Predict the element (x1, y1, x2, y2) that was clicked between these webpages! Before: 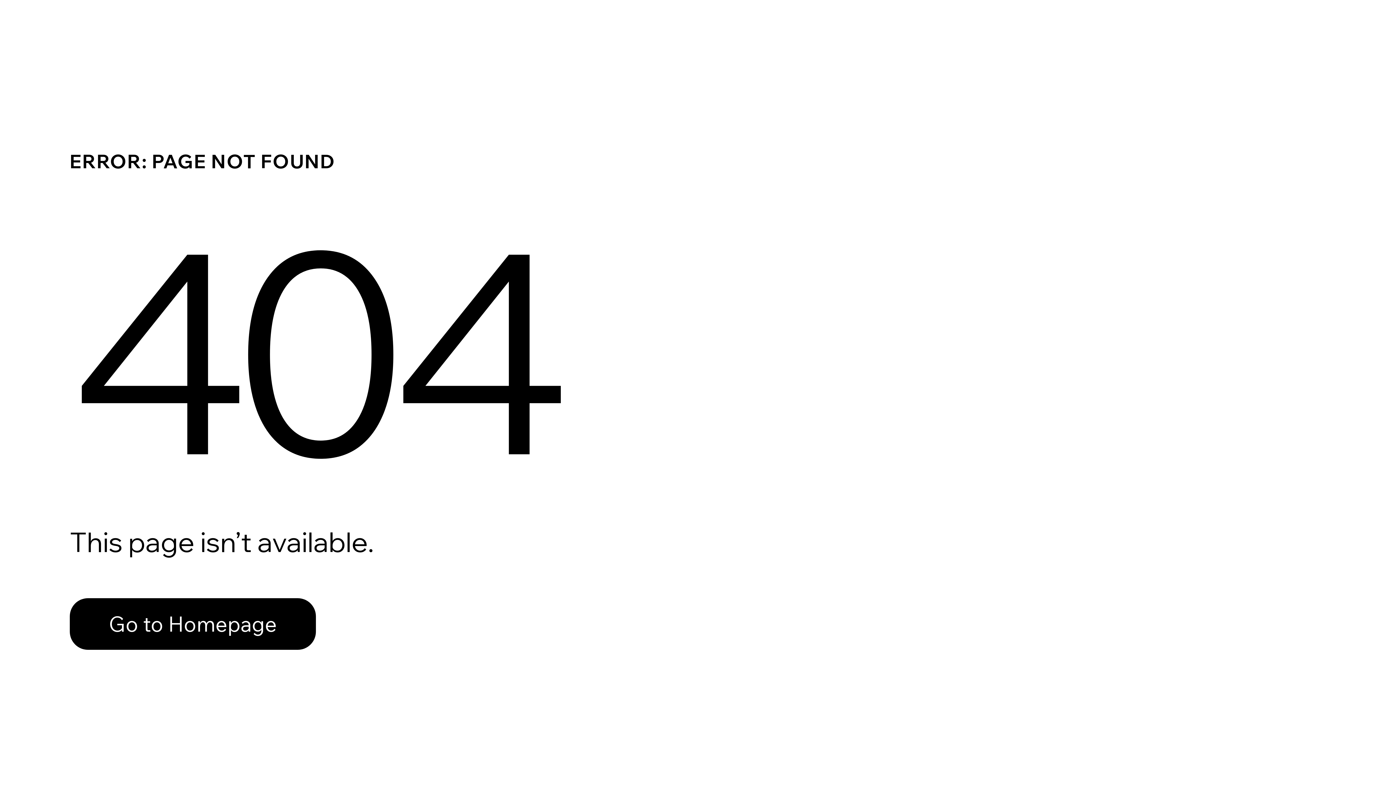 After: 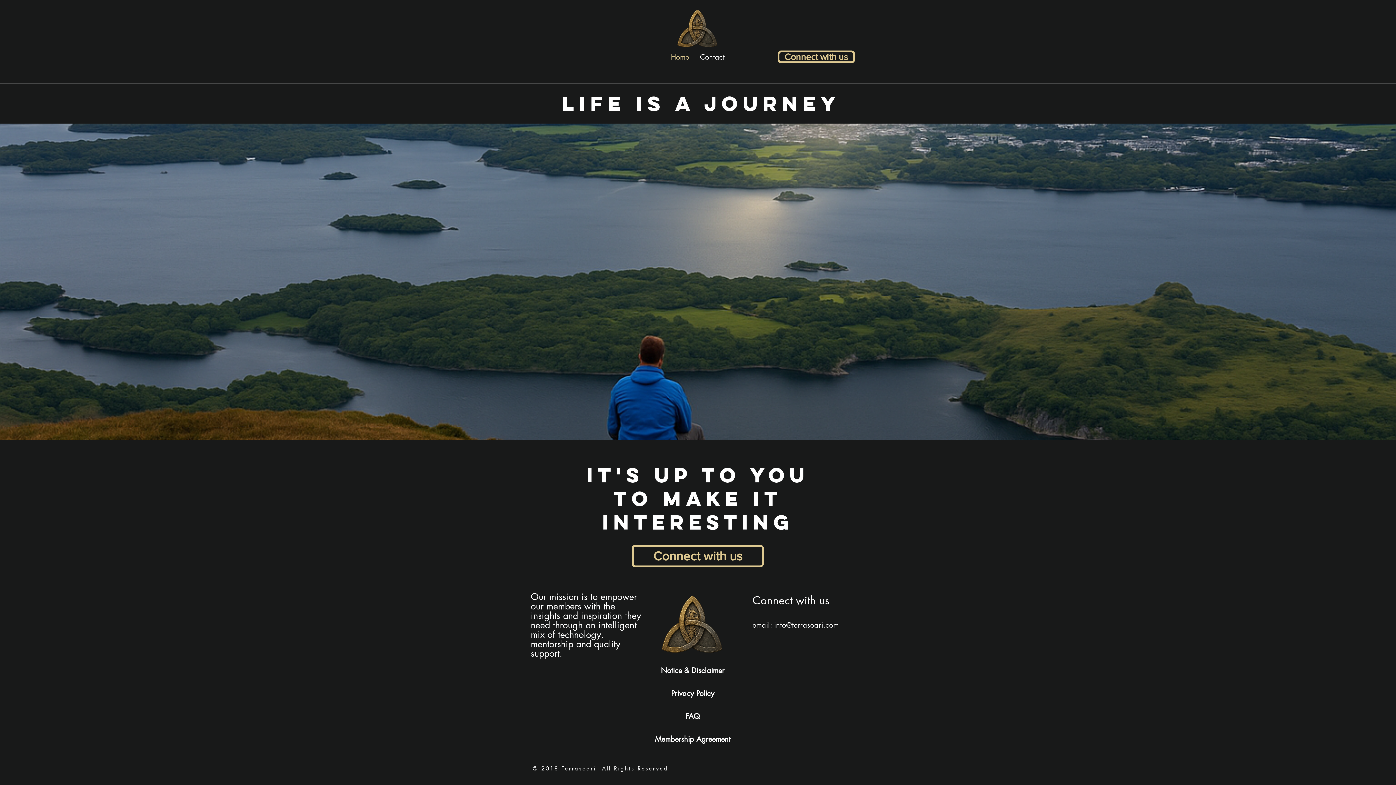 Action: label: Go to Homepage bbox: (69, 582, 768, 659)